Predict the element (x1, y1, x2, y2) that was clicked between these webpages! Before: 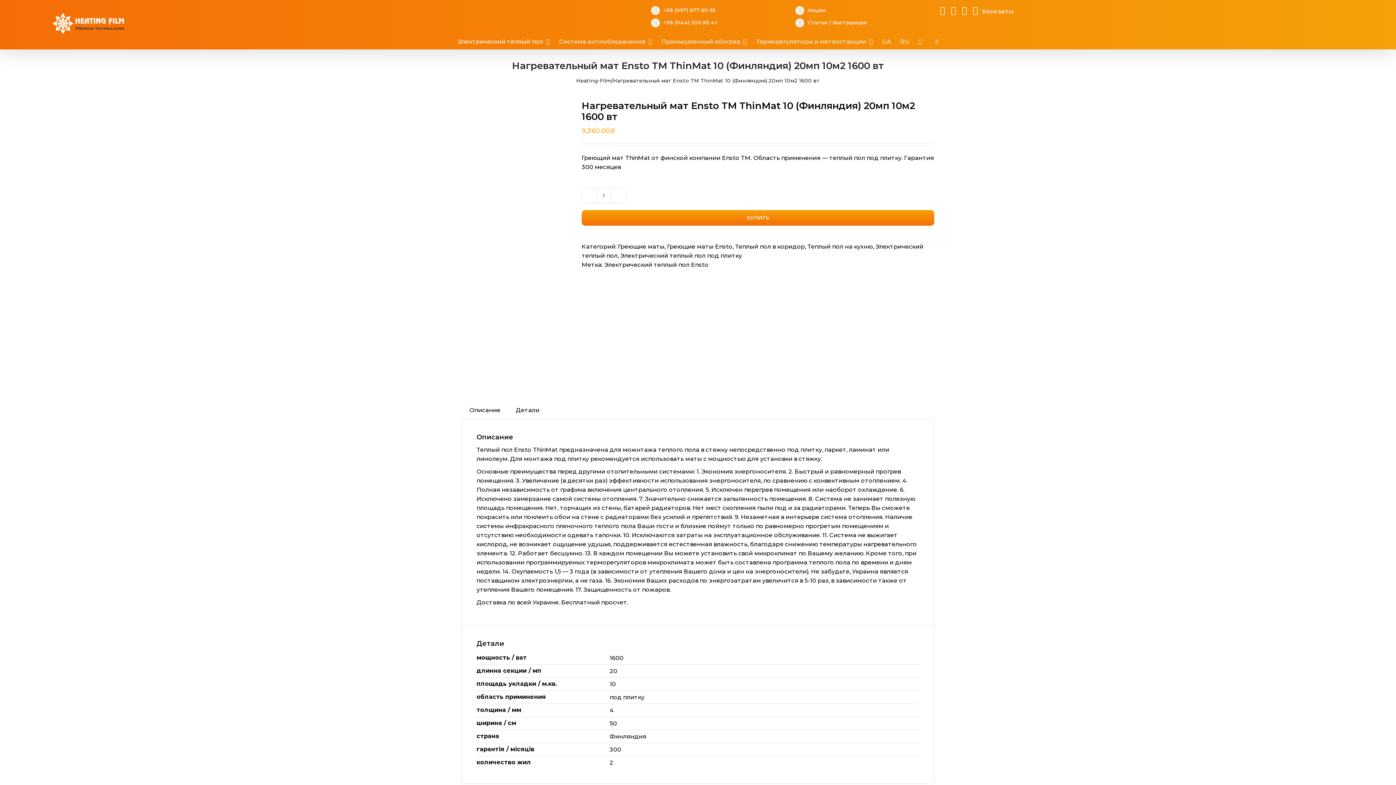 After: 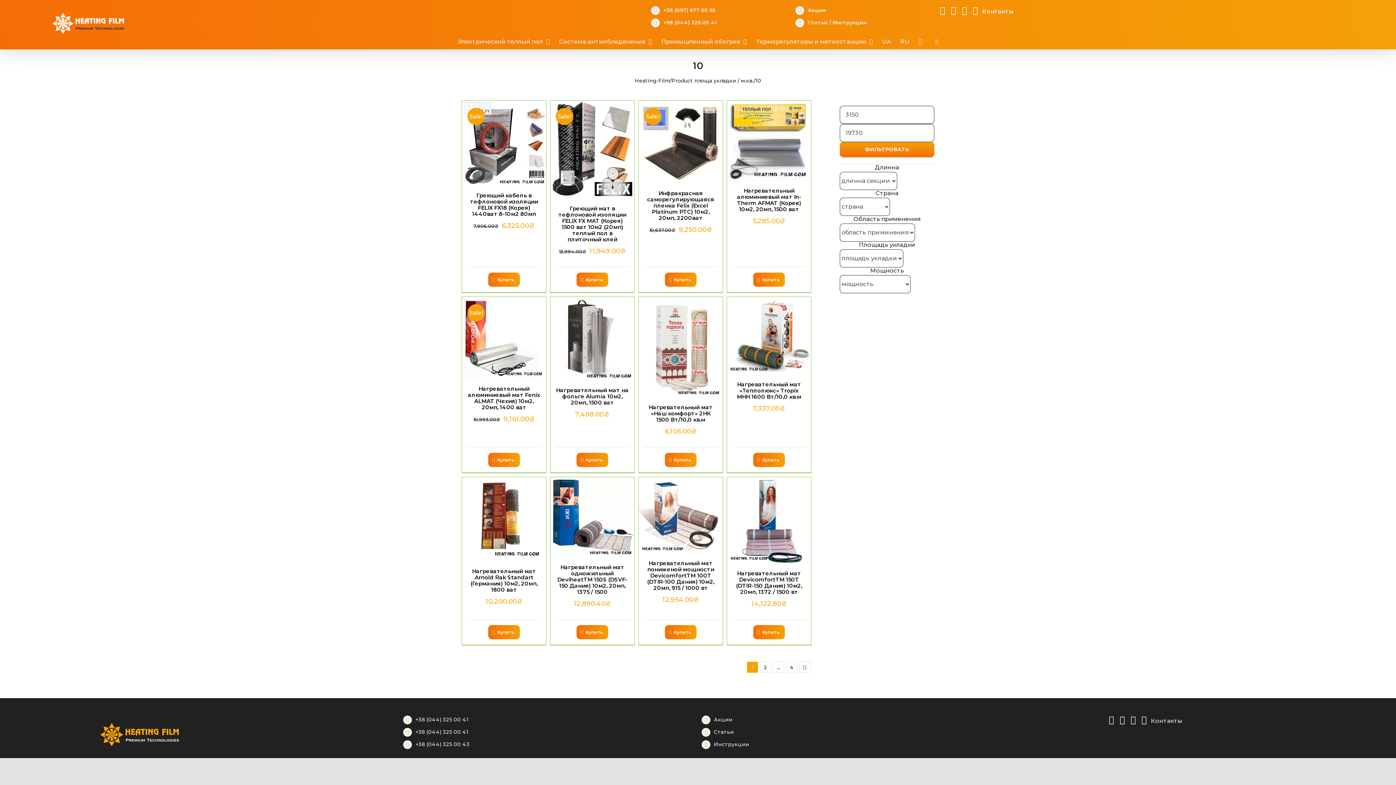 Action: bbox: (609, 681, 616, 688) label: 10